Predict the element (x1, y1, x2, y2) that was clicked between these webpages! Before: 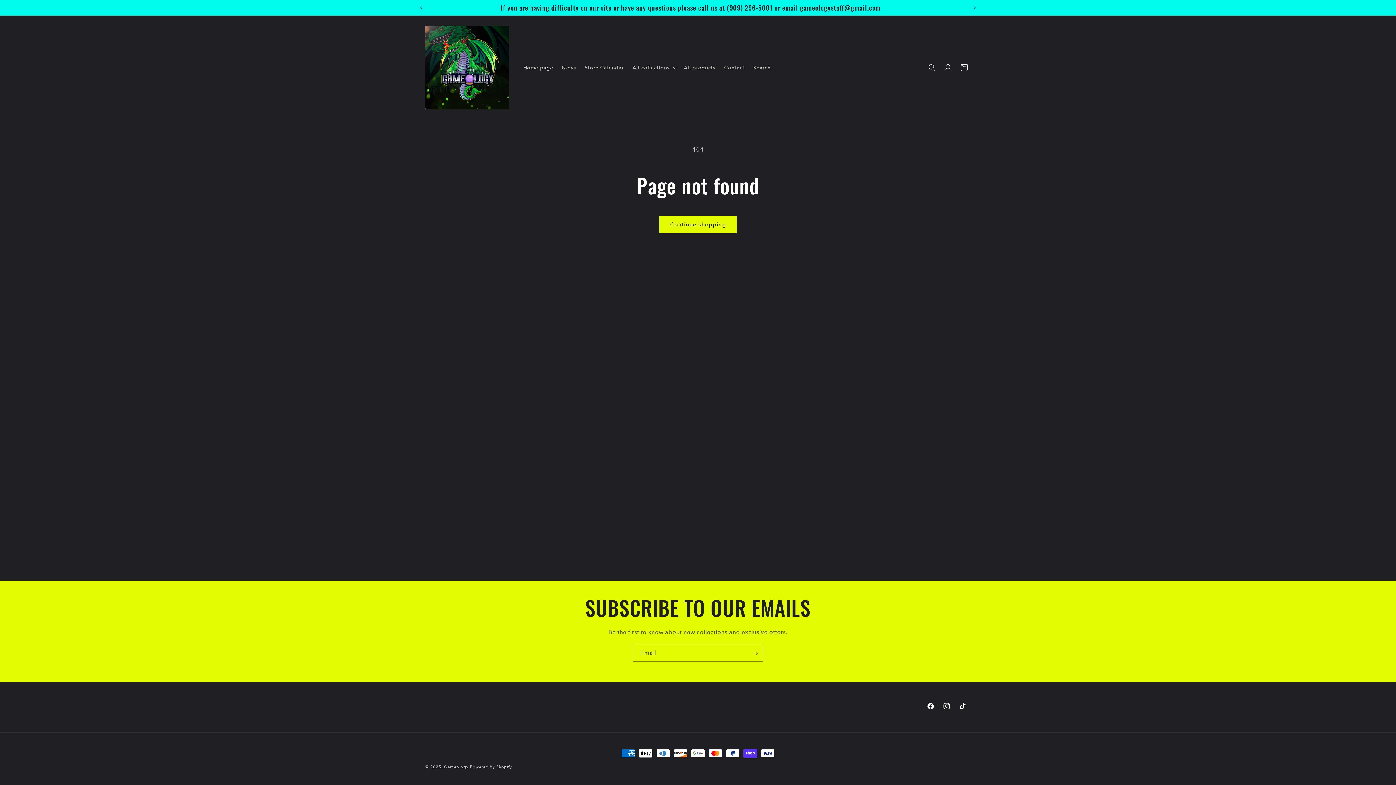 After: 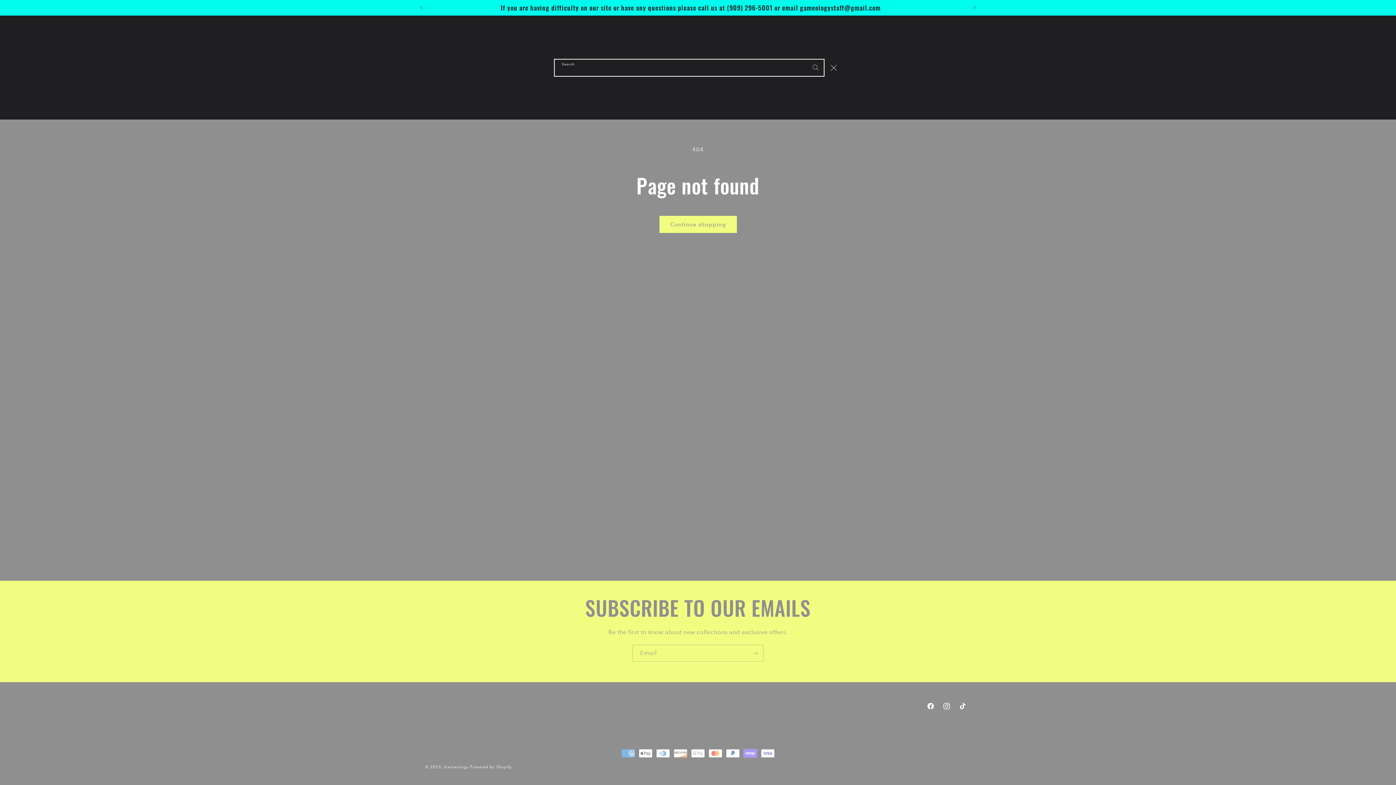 Action: bbox: (924, 59, 940, 75) label: Search